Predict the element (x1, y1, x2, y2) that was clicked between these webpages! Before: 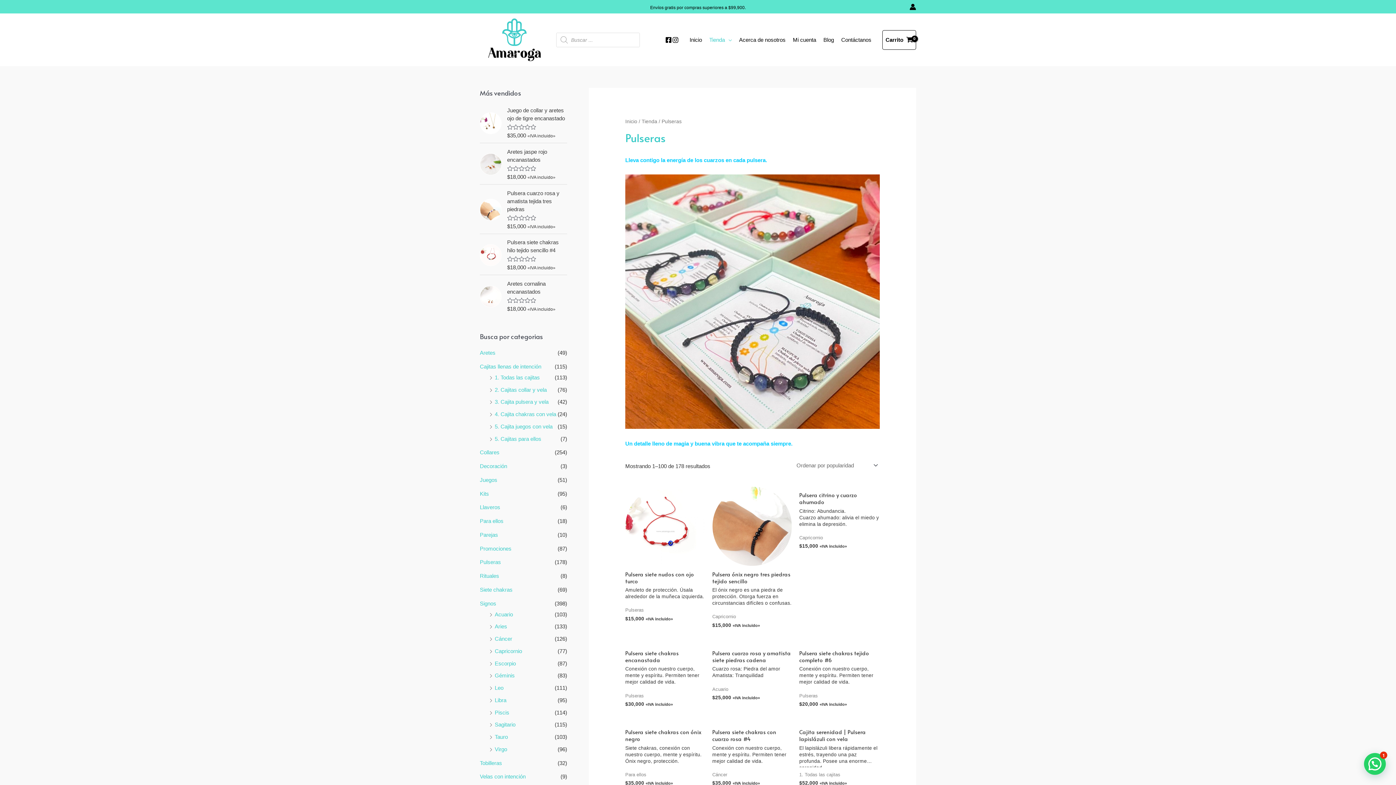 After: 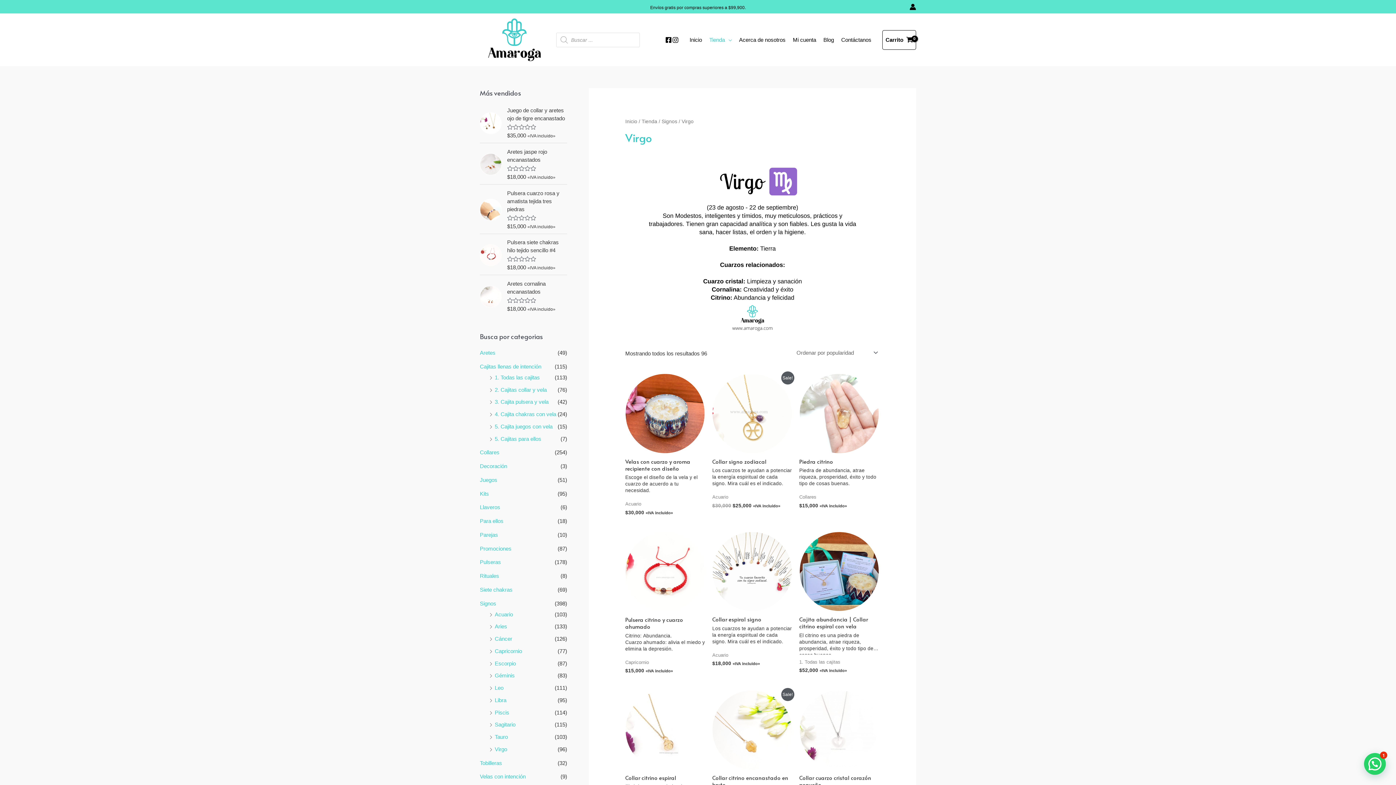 Action: label: Virgo bbox: (494, 746, 507, 752)